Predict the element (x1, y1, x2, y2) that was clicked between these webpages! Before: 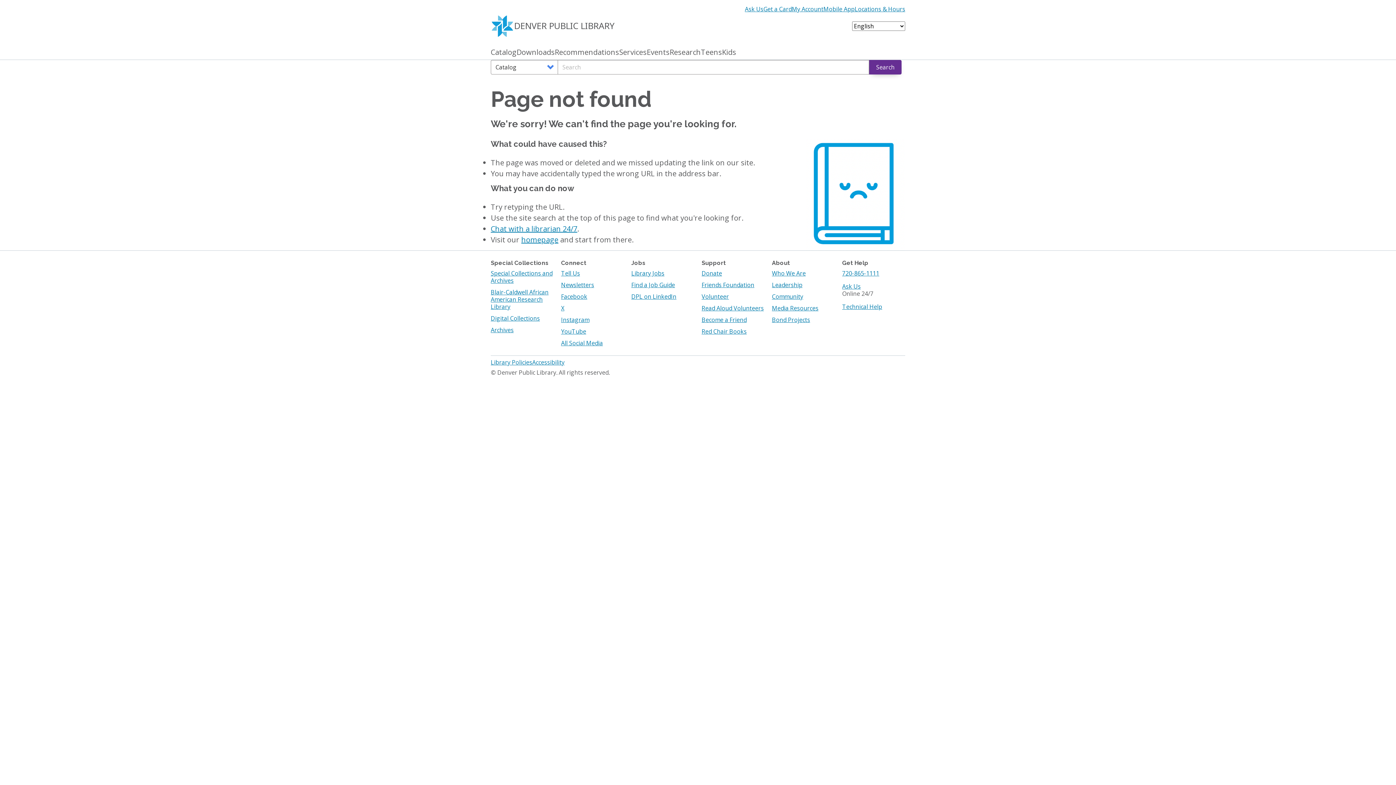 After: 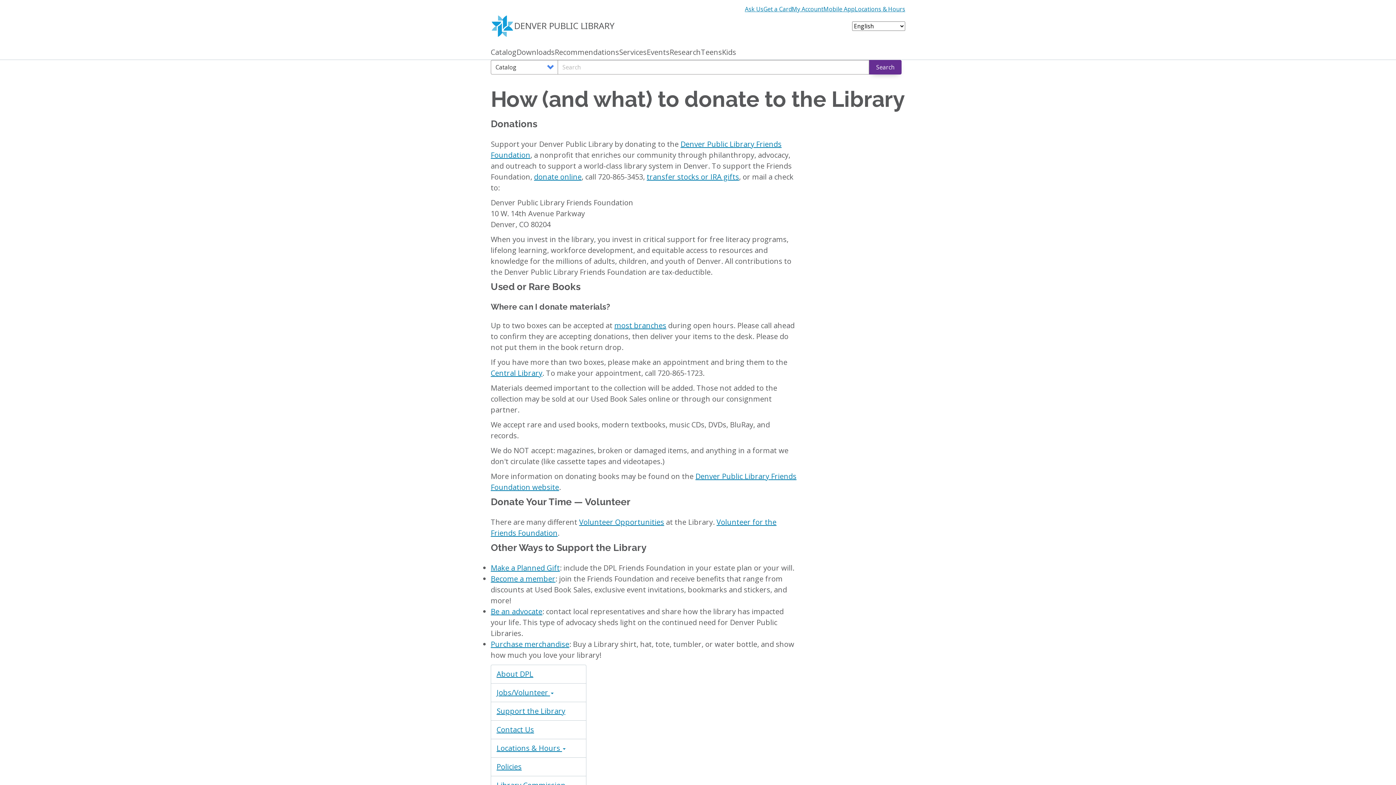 Action: label: Donate bbox: (701, 269, 722, 277)